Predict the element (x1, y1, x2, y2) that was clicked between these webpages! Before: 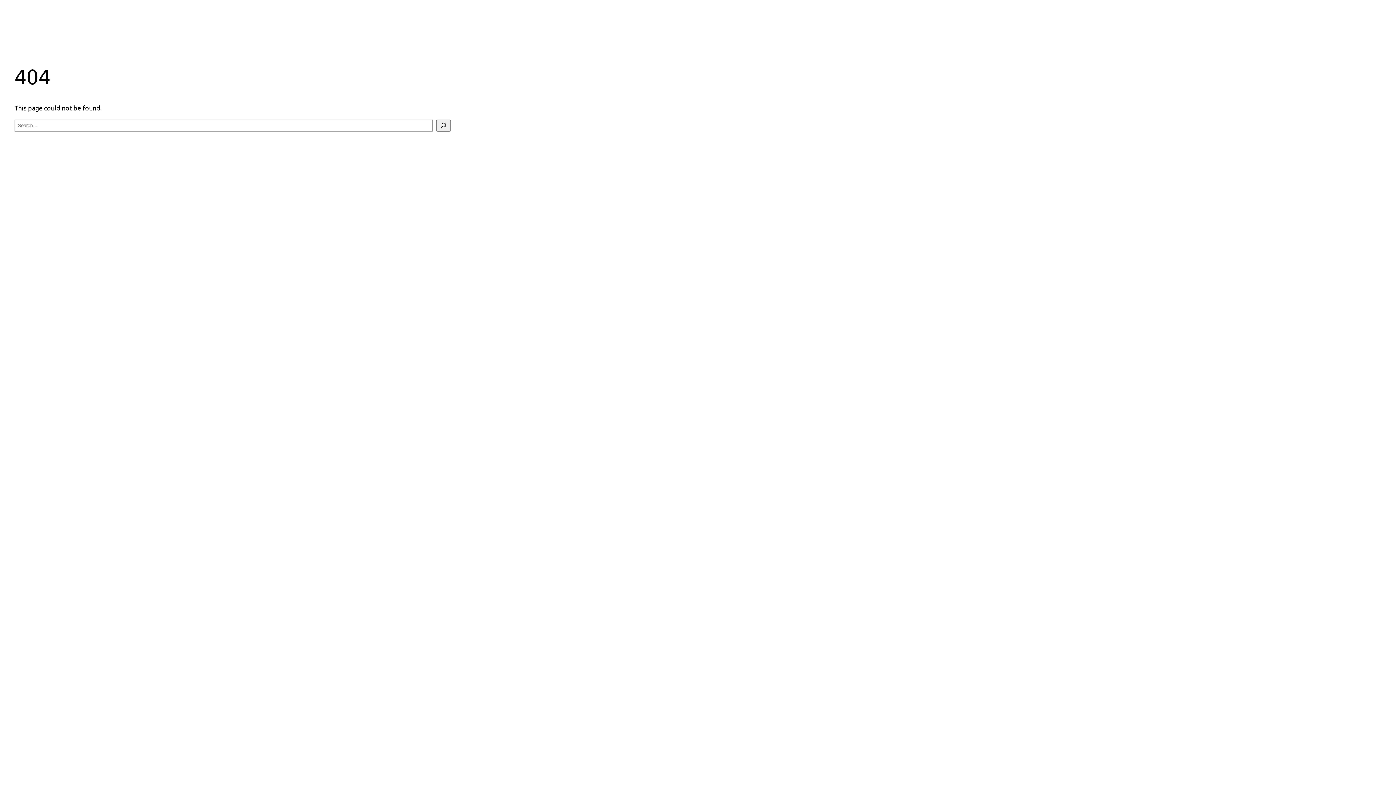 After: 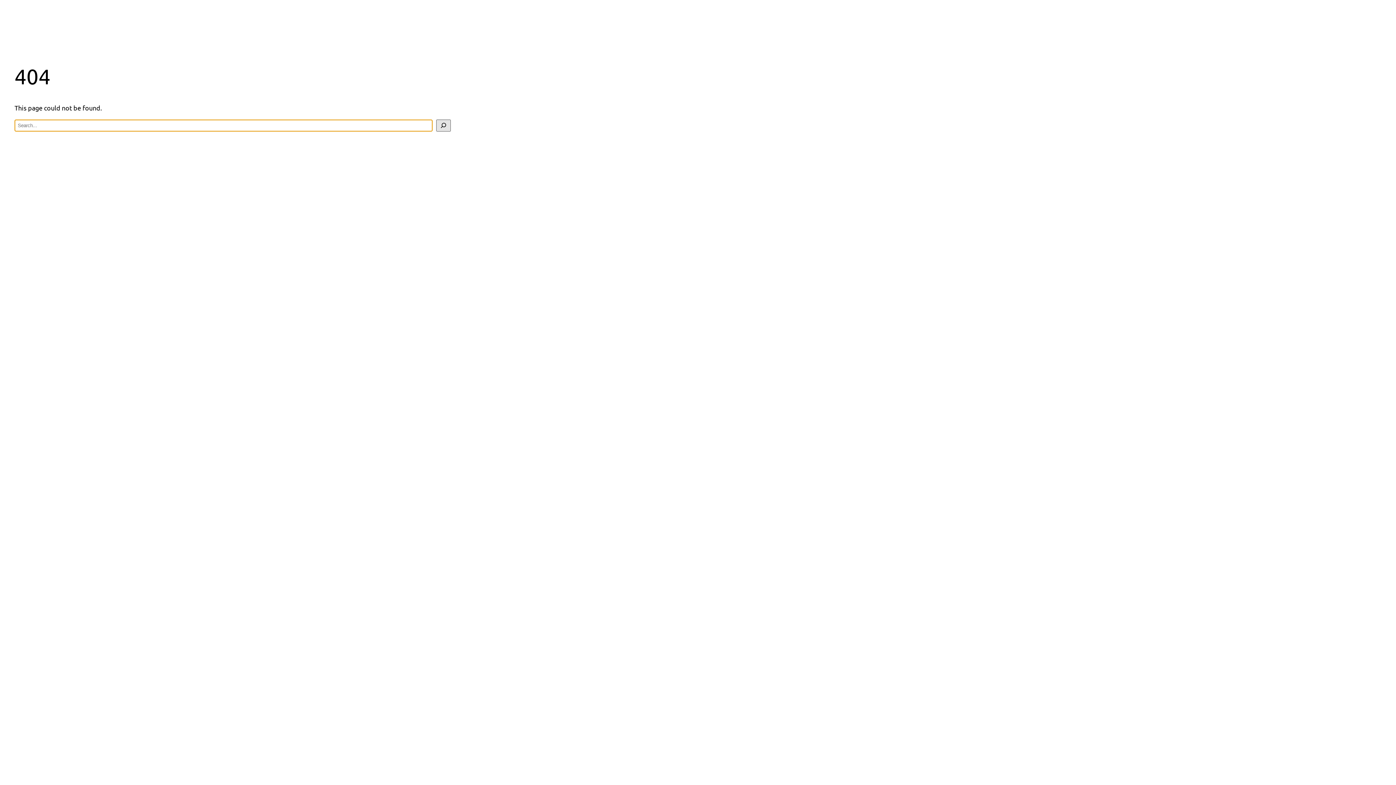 Action: bbox: (436, 119, 450, 131) label: Search